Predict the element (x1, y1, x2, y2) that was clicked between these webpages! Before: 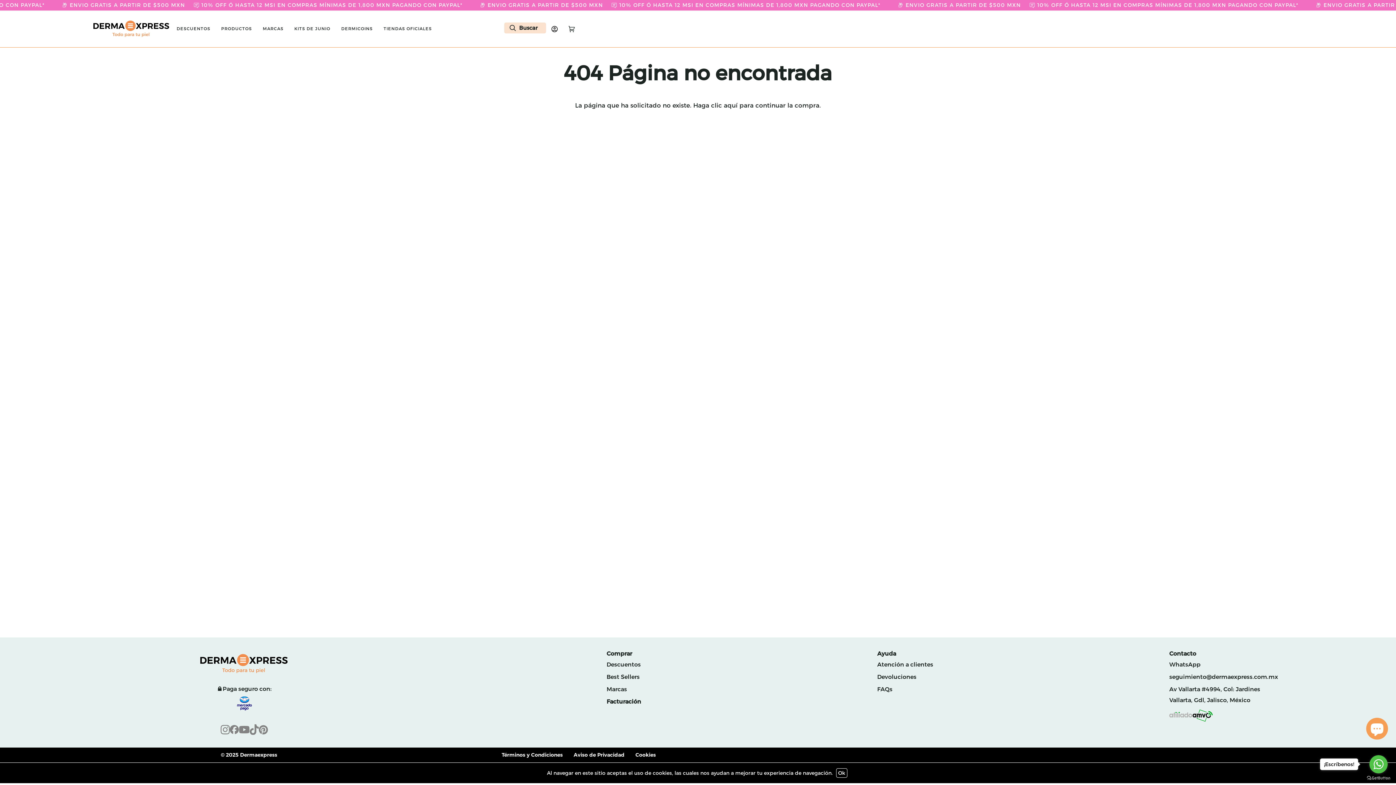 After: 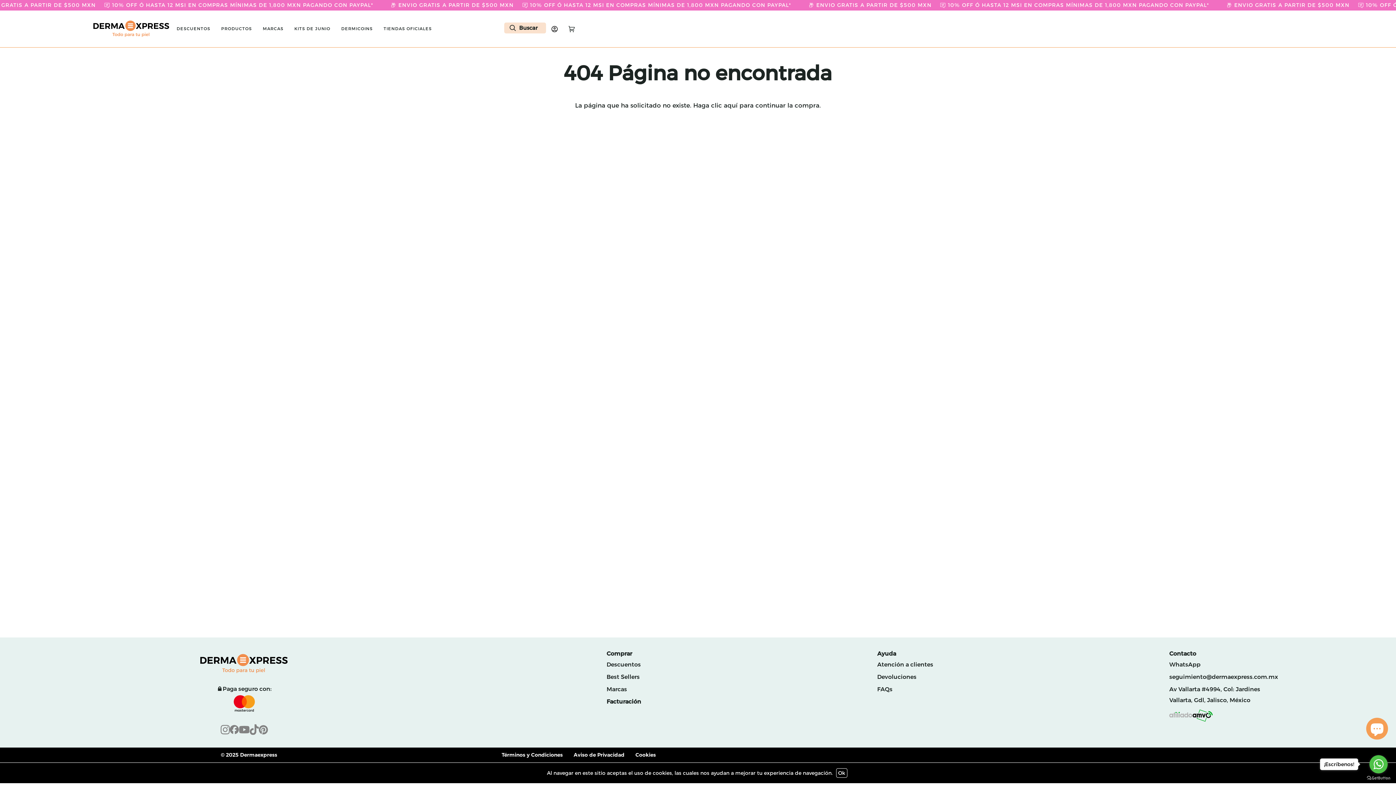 Action: bbox: (220, 724, 229, 735)